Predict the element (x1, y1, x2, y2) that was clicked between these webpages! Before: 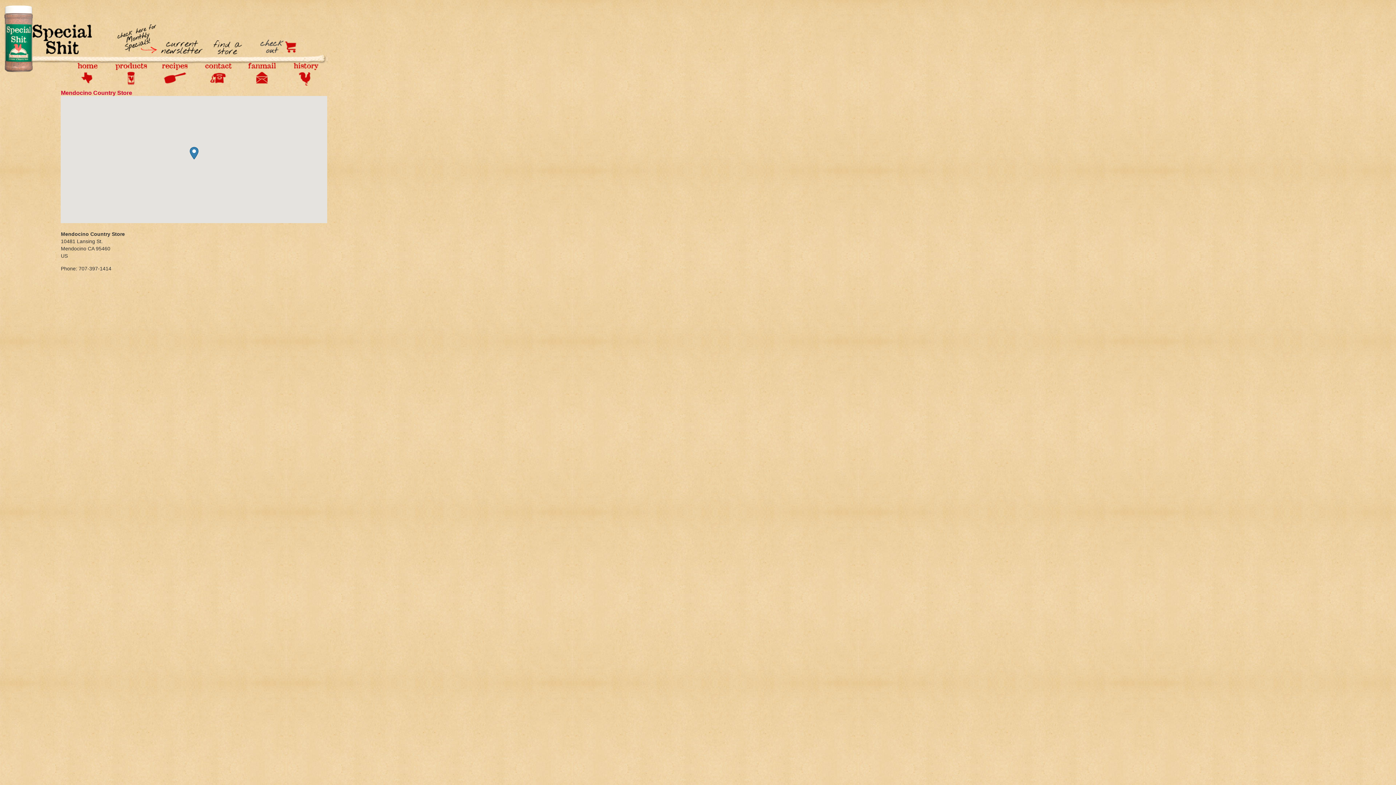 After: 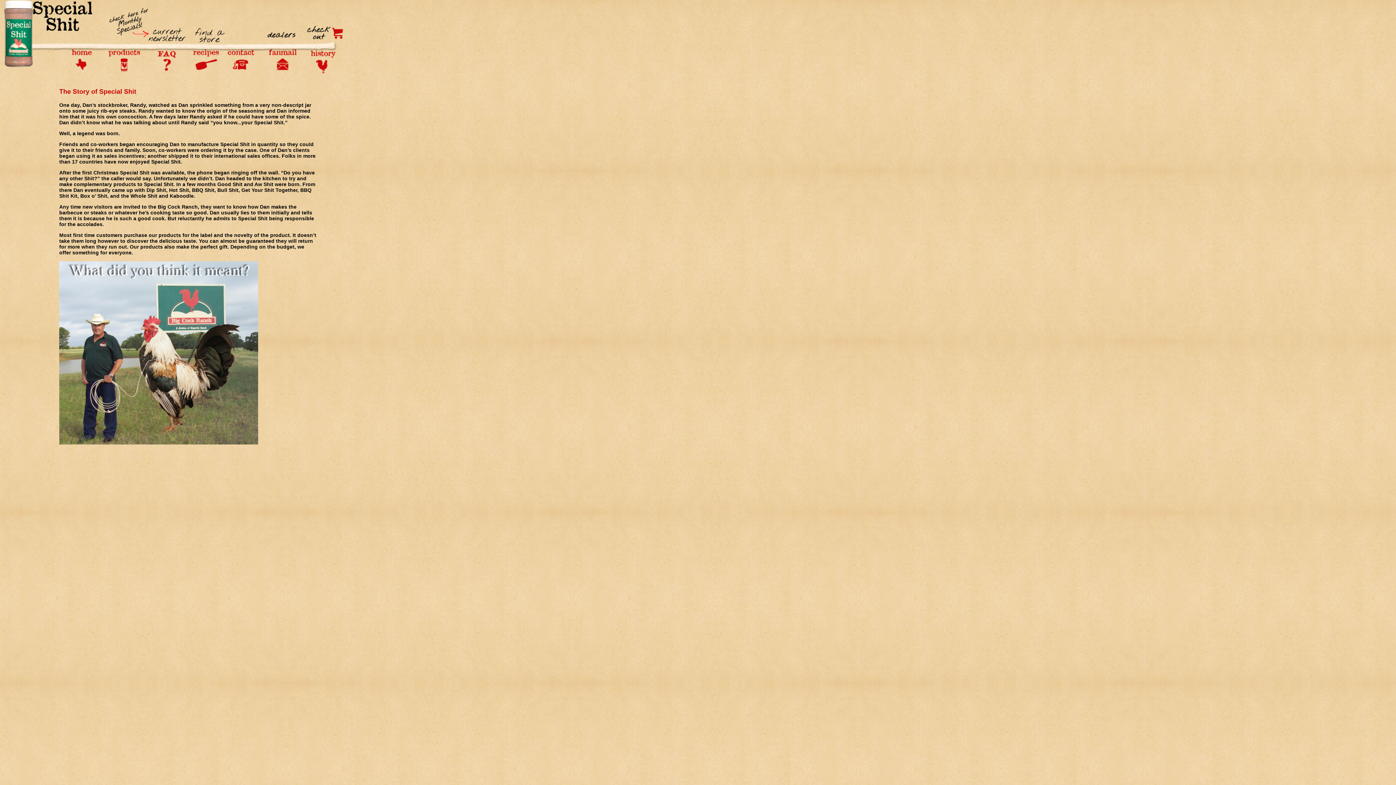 Action: bbox: (284, 58, 327, 89)